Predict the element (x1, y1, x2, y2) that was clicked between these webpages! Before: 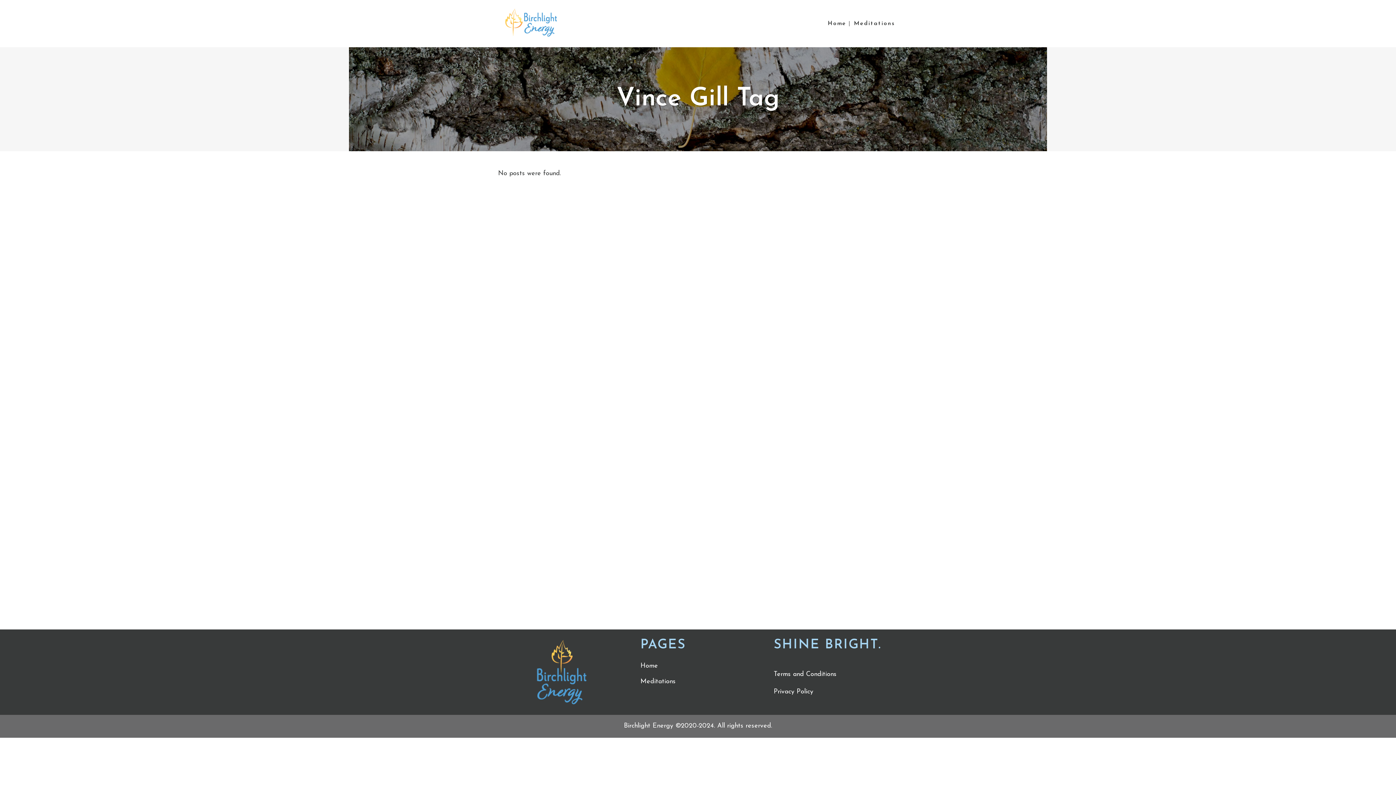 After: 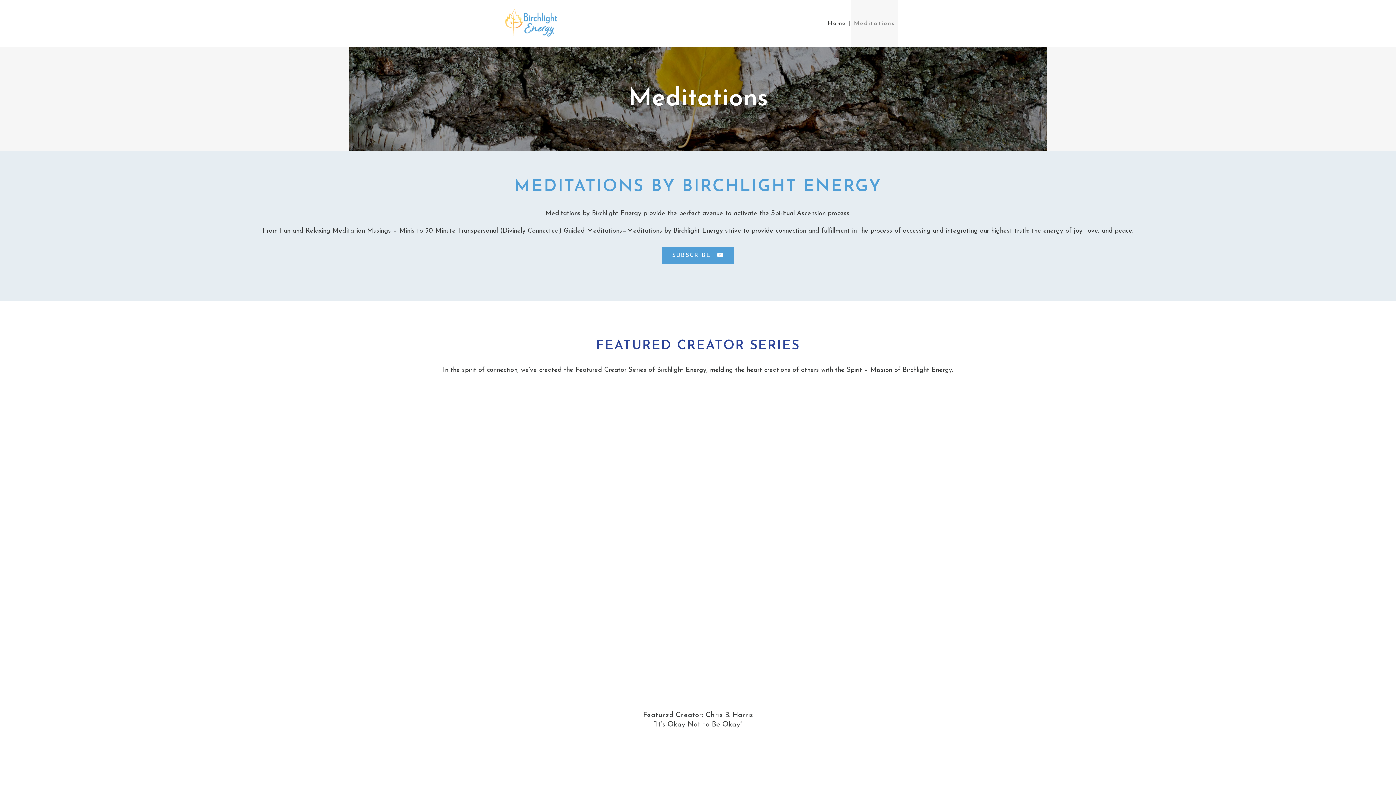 Action: label: Meditations bbox: (851, 0, 898, 47)